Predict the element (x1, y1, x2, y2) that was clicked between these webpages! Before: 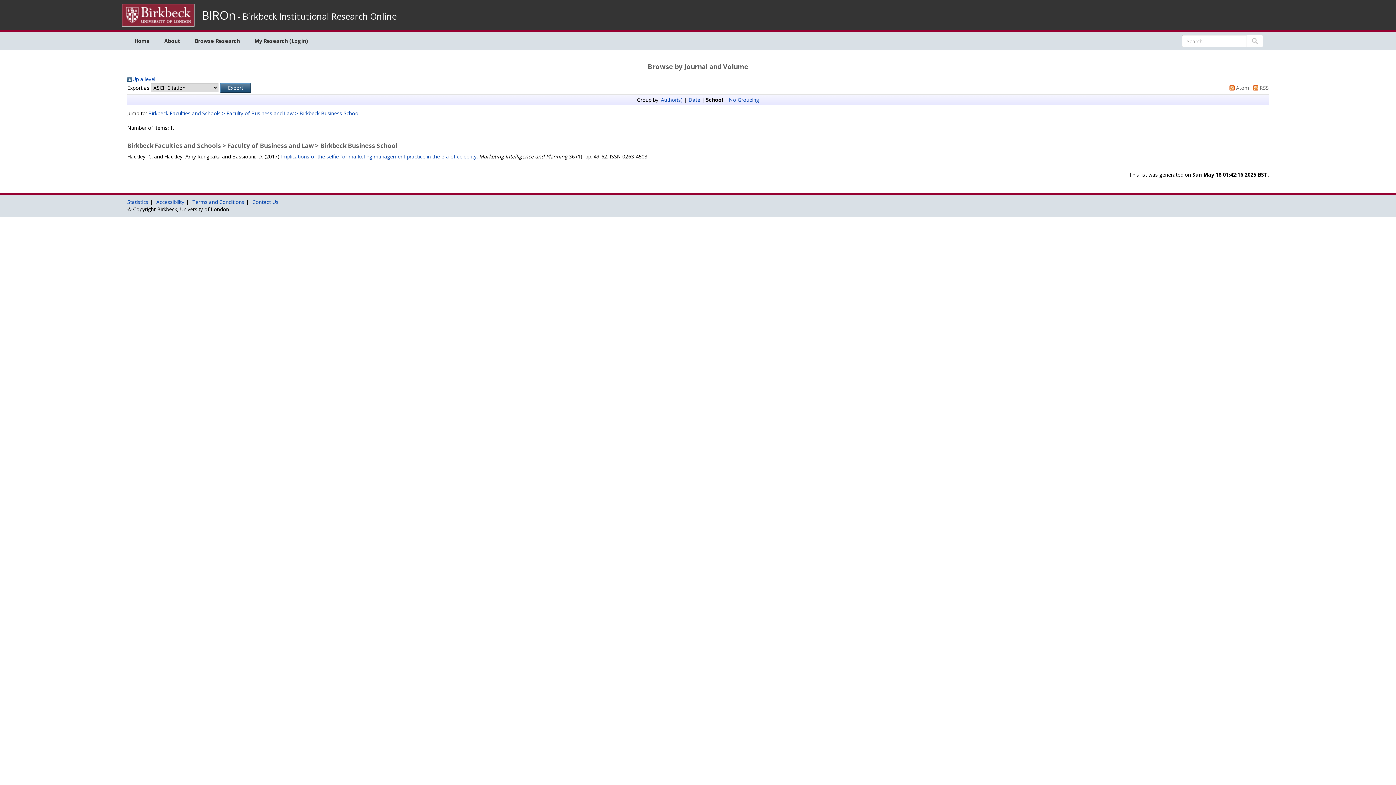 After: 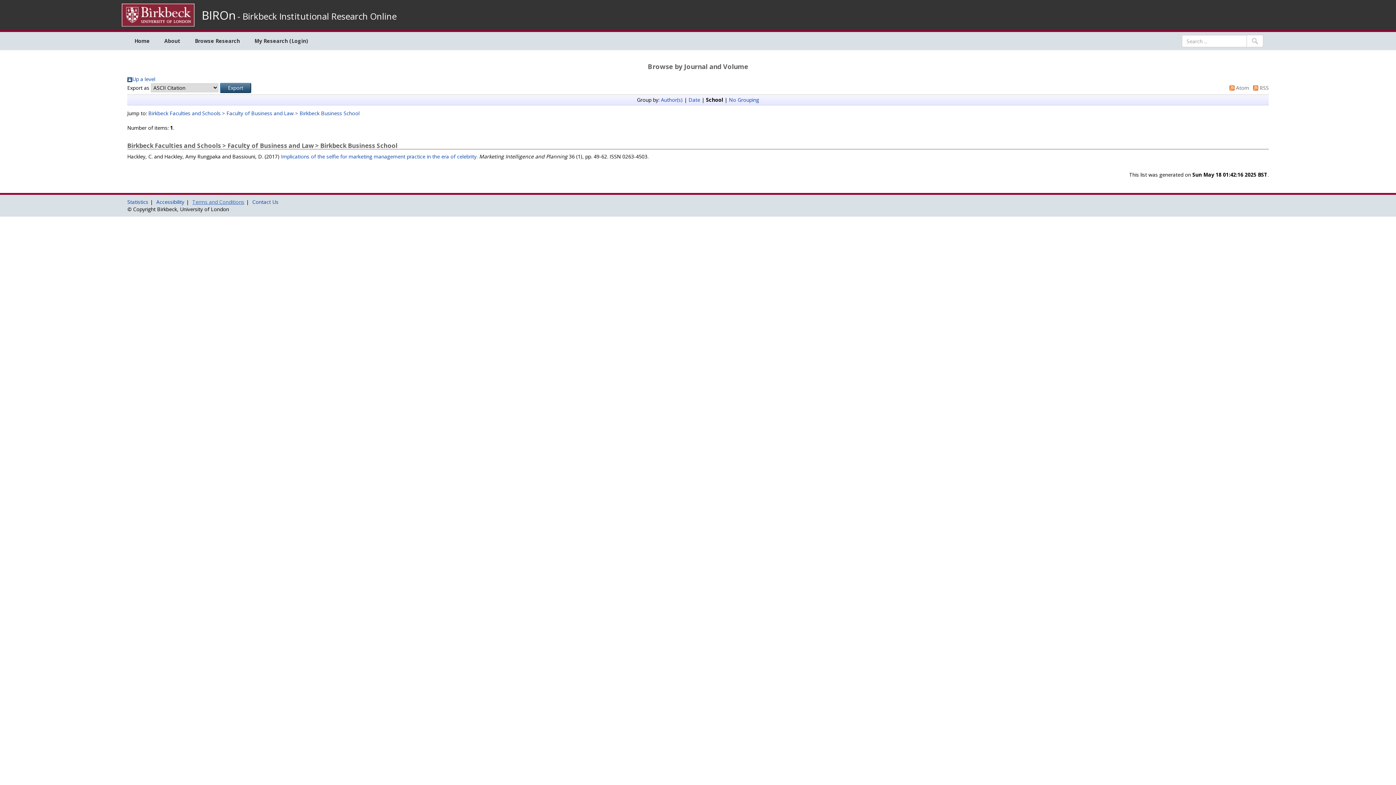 Action: label: Terms and Conditions bbox: (192, 198, 244, 205)